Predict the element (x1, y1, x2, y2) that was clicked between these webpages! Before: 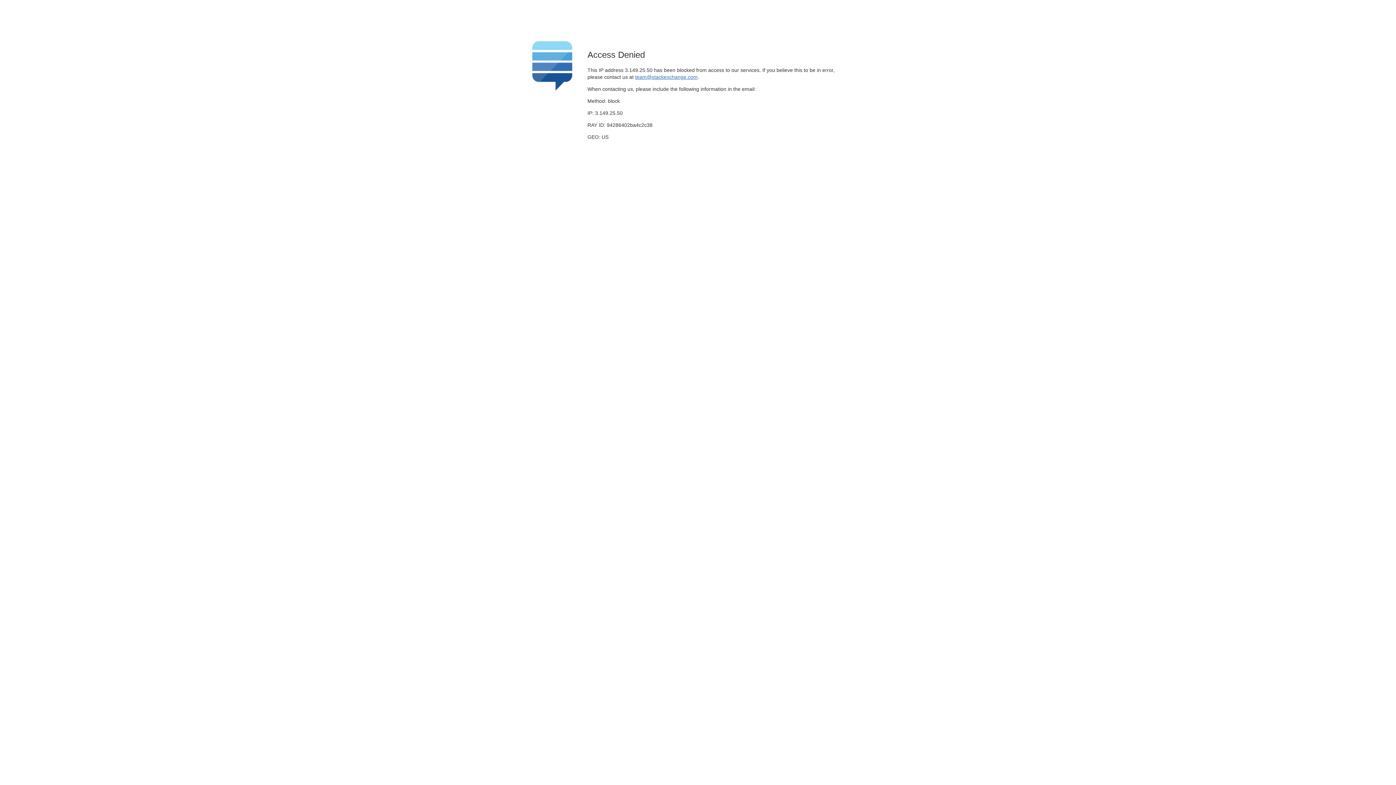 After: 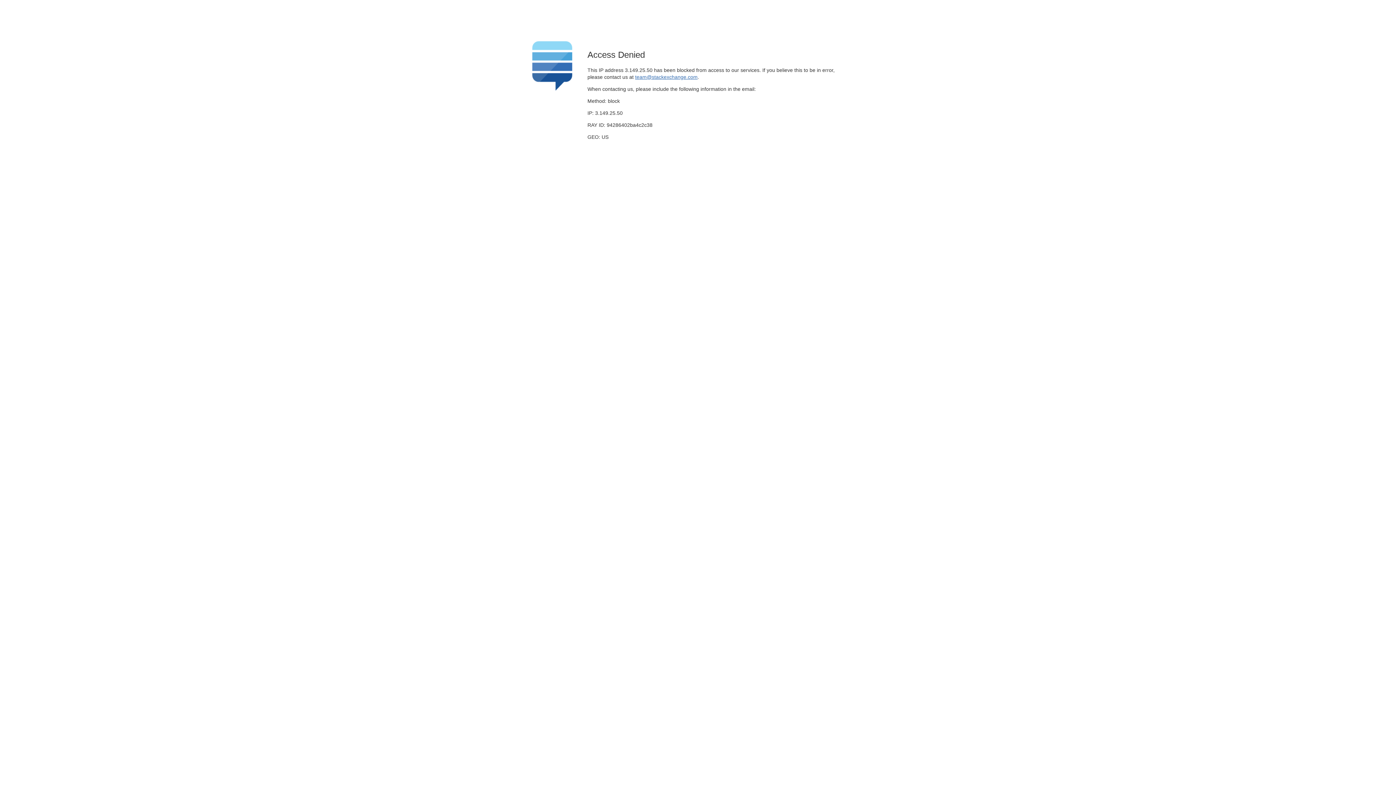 Action: label: team@stackexchange.com bbox: (635, 74, 697, 79)